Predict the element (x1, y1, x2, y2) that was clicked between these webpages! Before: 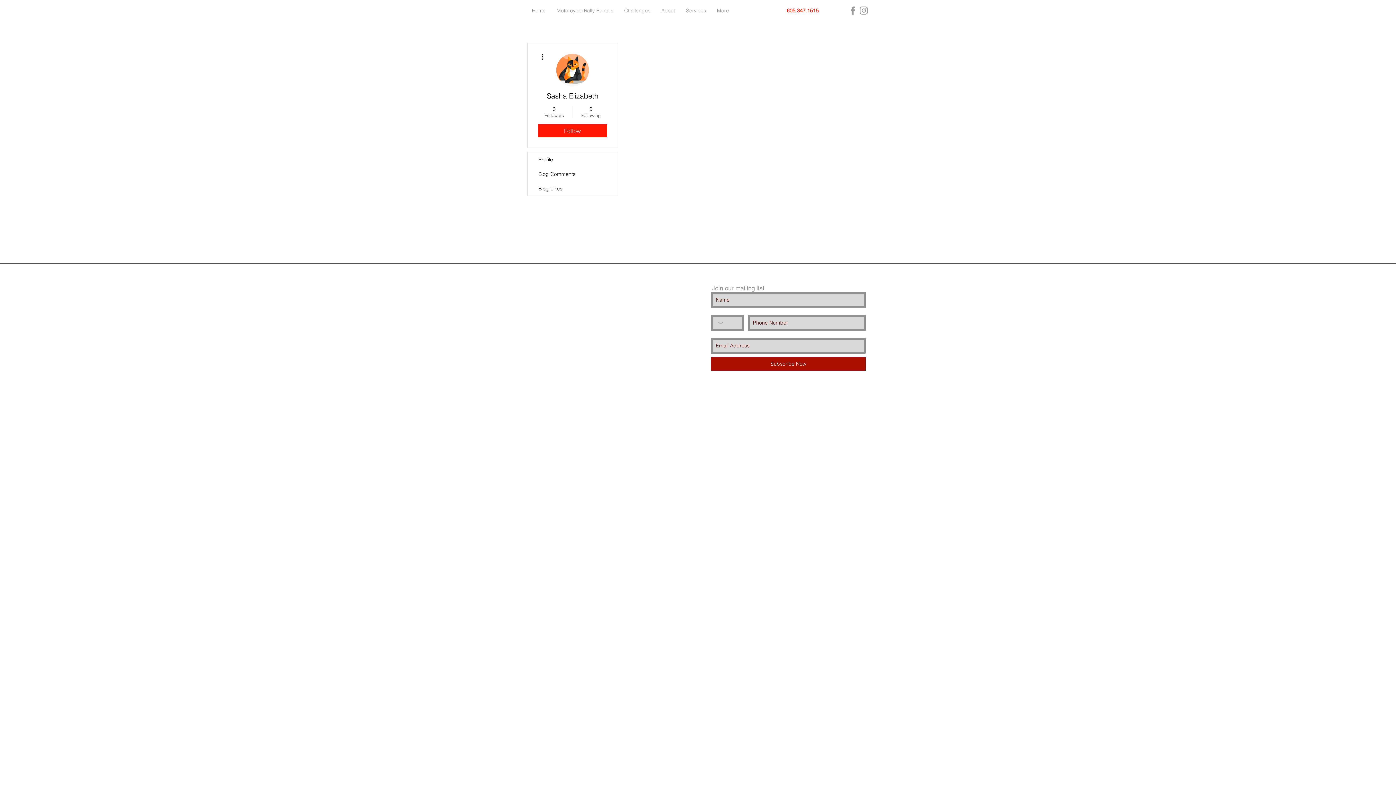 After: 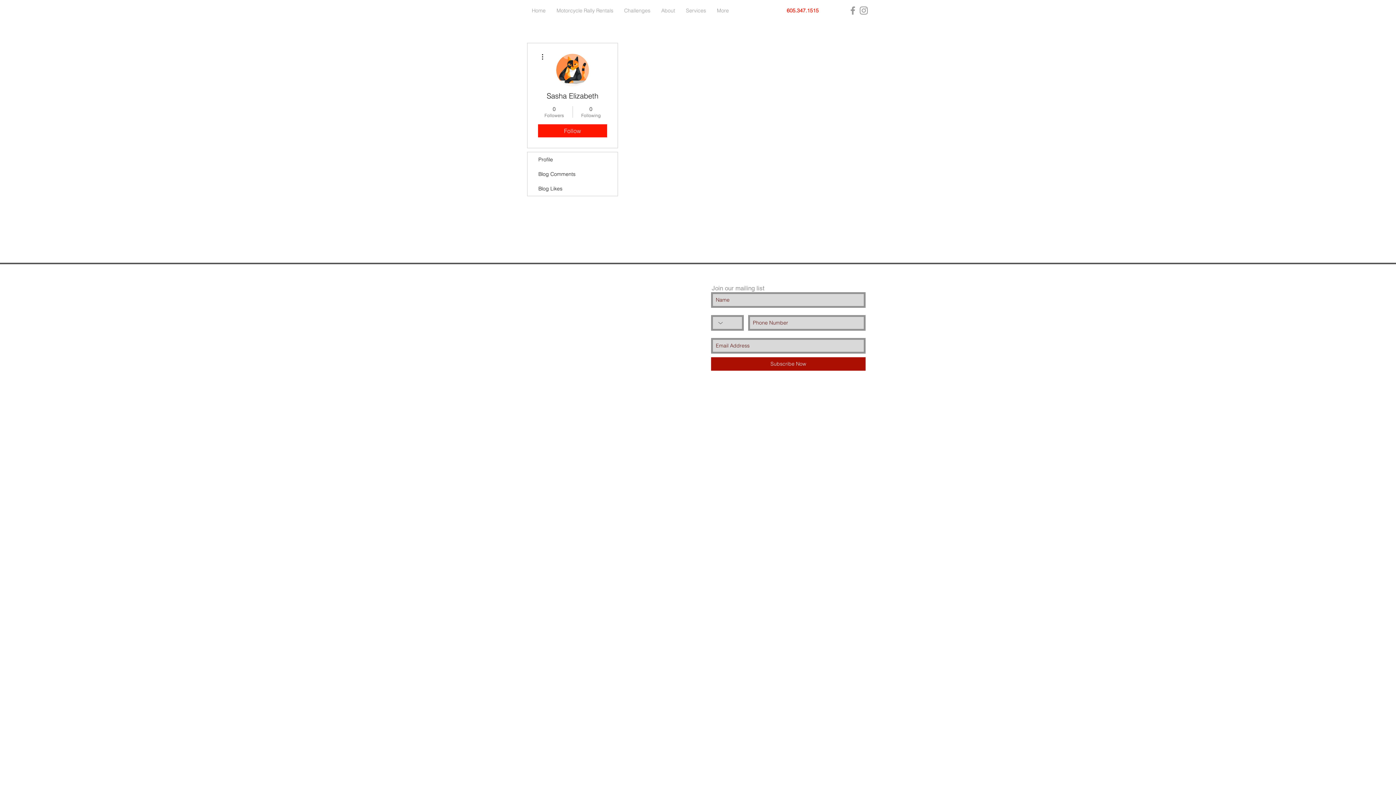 Action: bbox: (538, 52, 546, 61)